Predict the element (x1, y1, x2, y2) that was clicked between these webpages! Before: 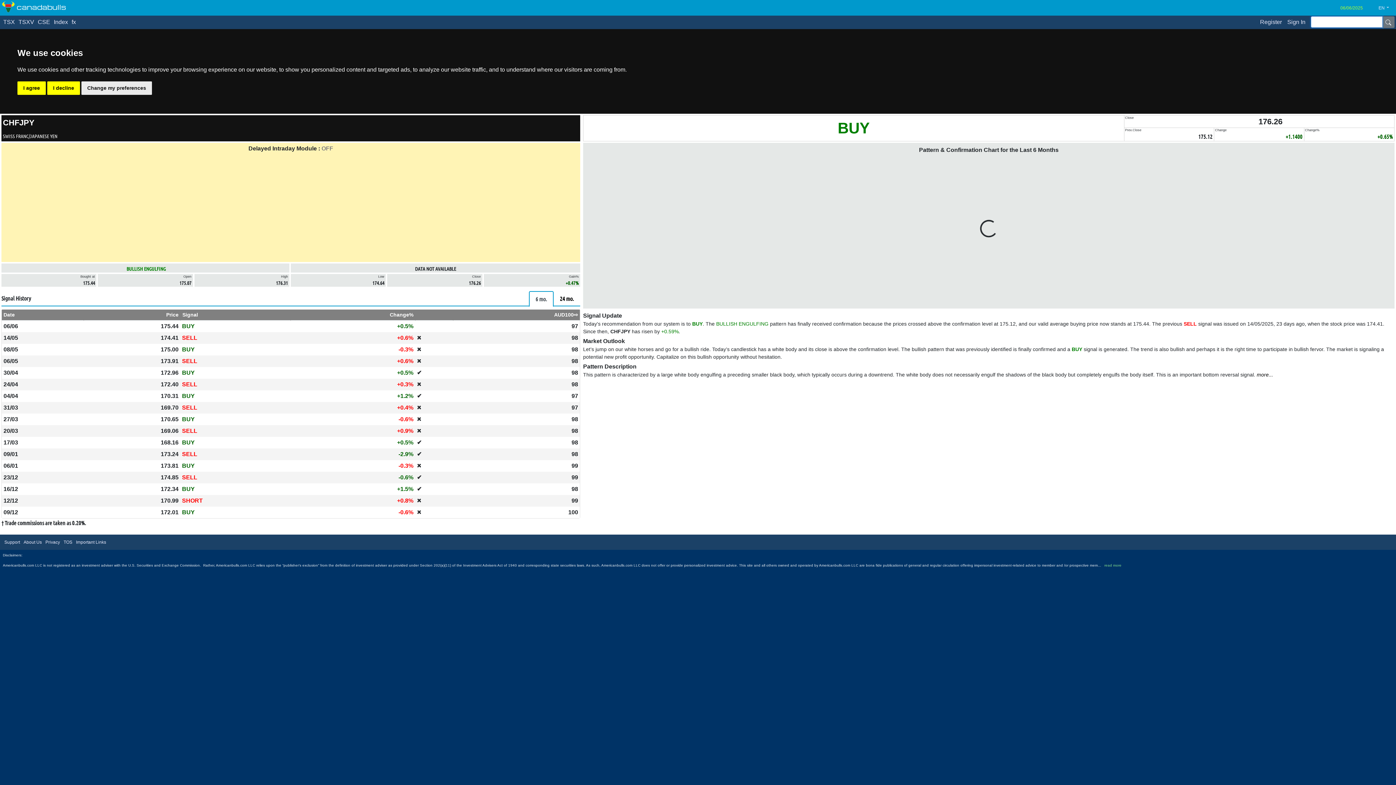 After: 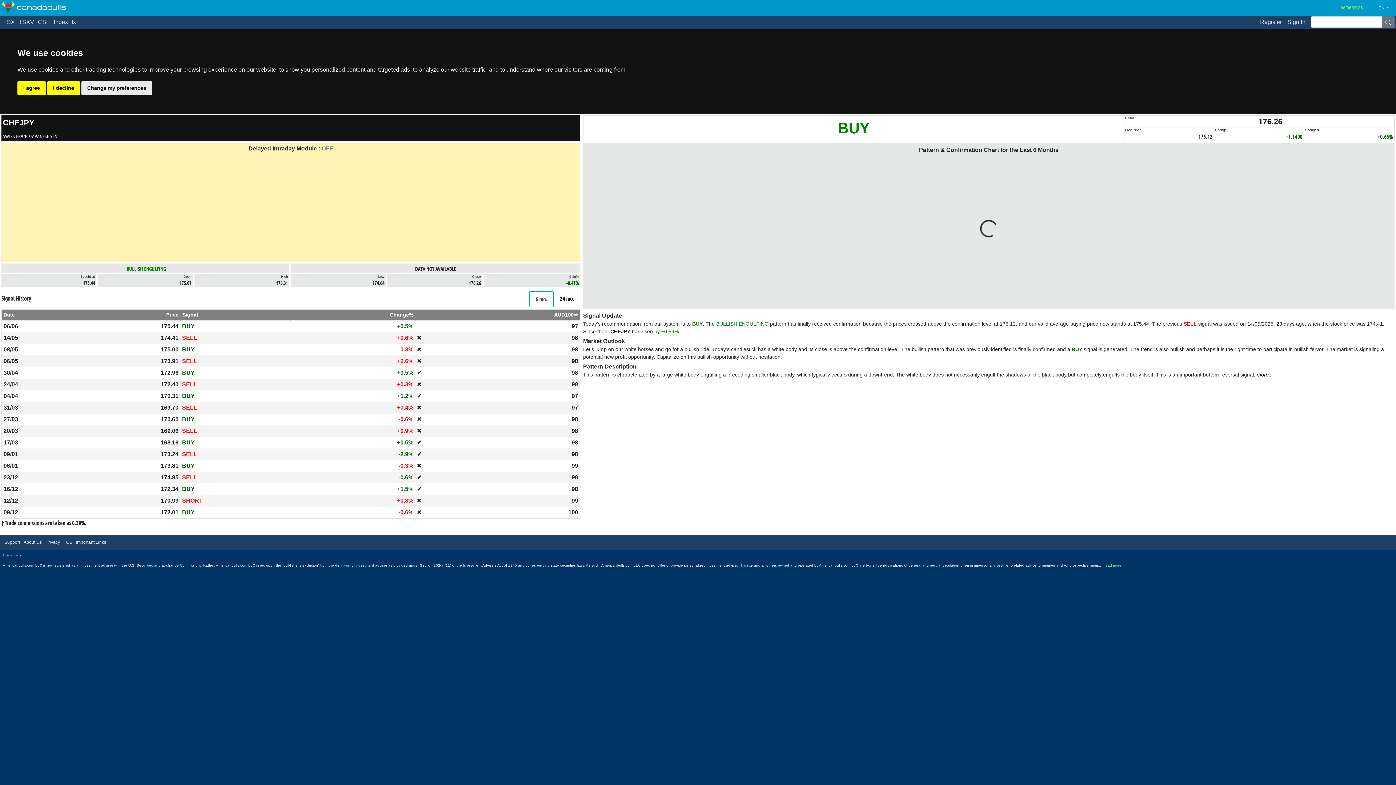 Action: label: 6 mo. bbox: (529, 291, 553, 306)